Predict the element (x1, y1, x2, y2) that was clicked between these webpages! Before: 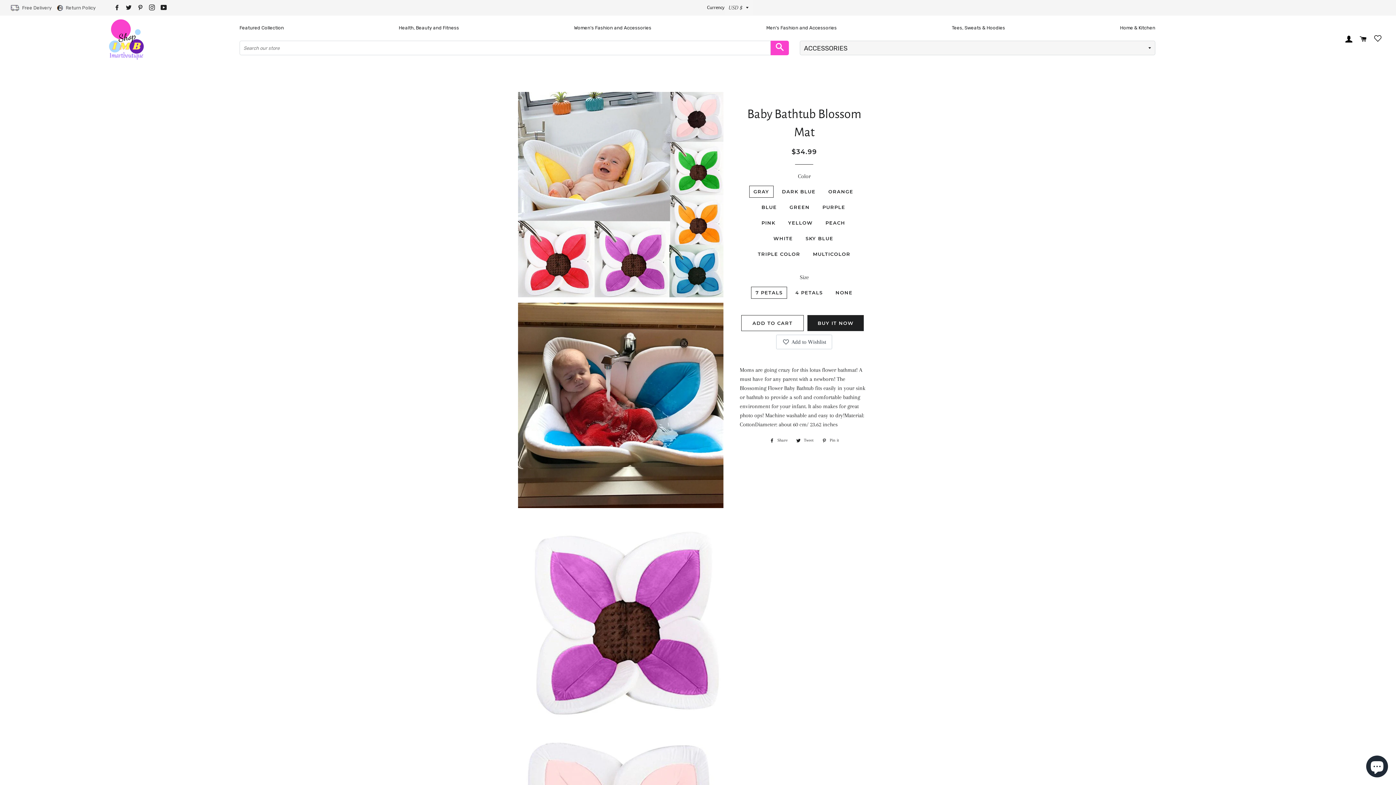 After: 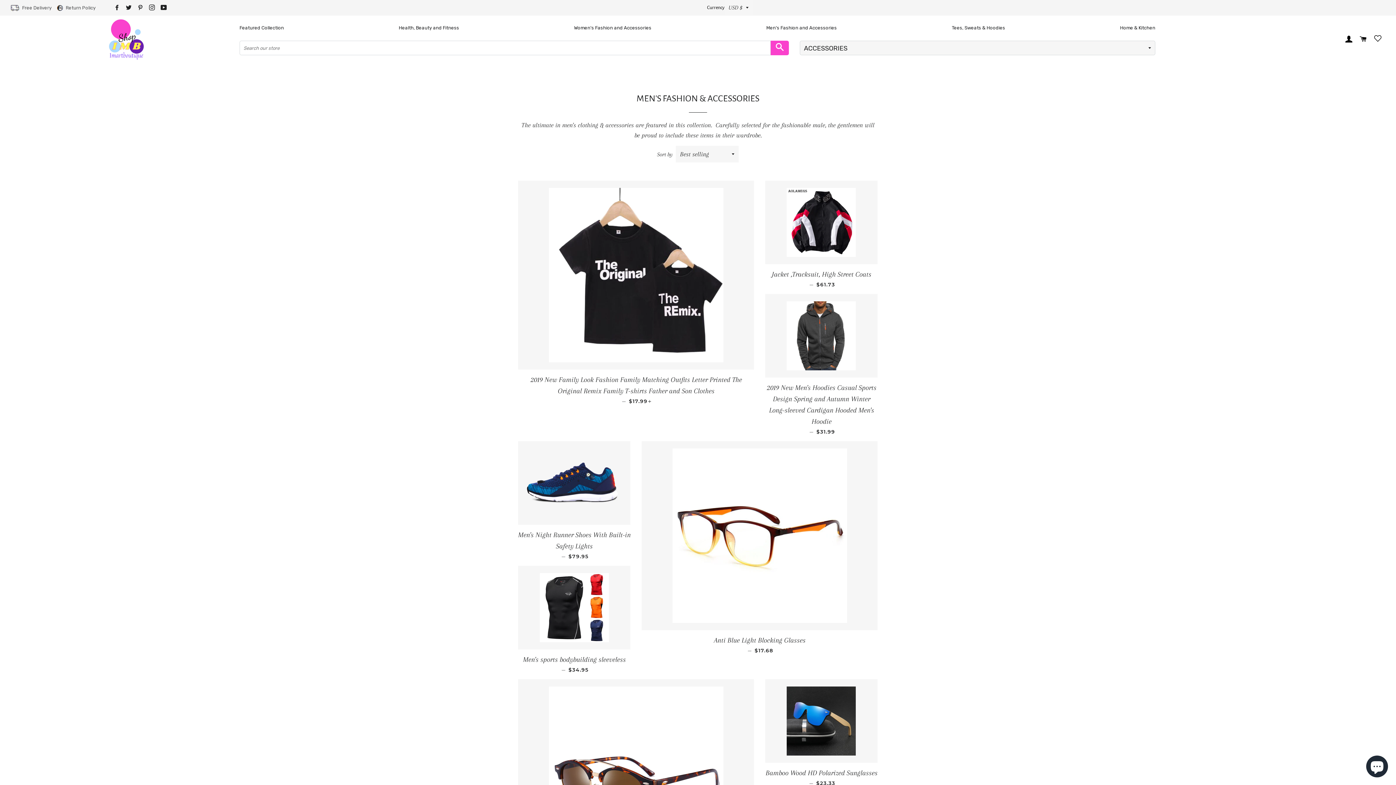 Action: bbox: (766, 21, 837, 34) label: Men's Fashion and Accessories